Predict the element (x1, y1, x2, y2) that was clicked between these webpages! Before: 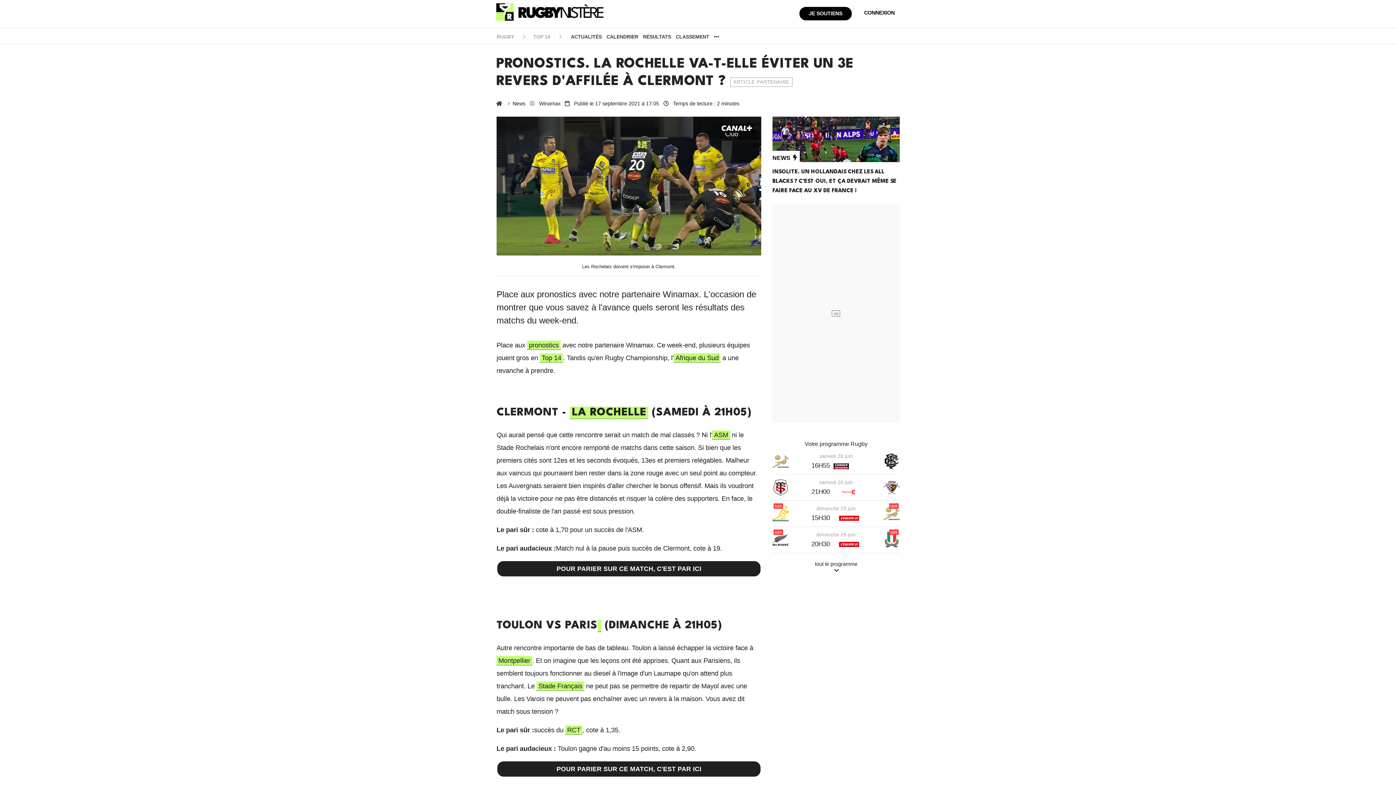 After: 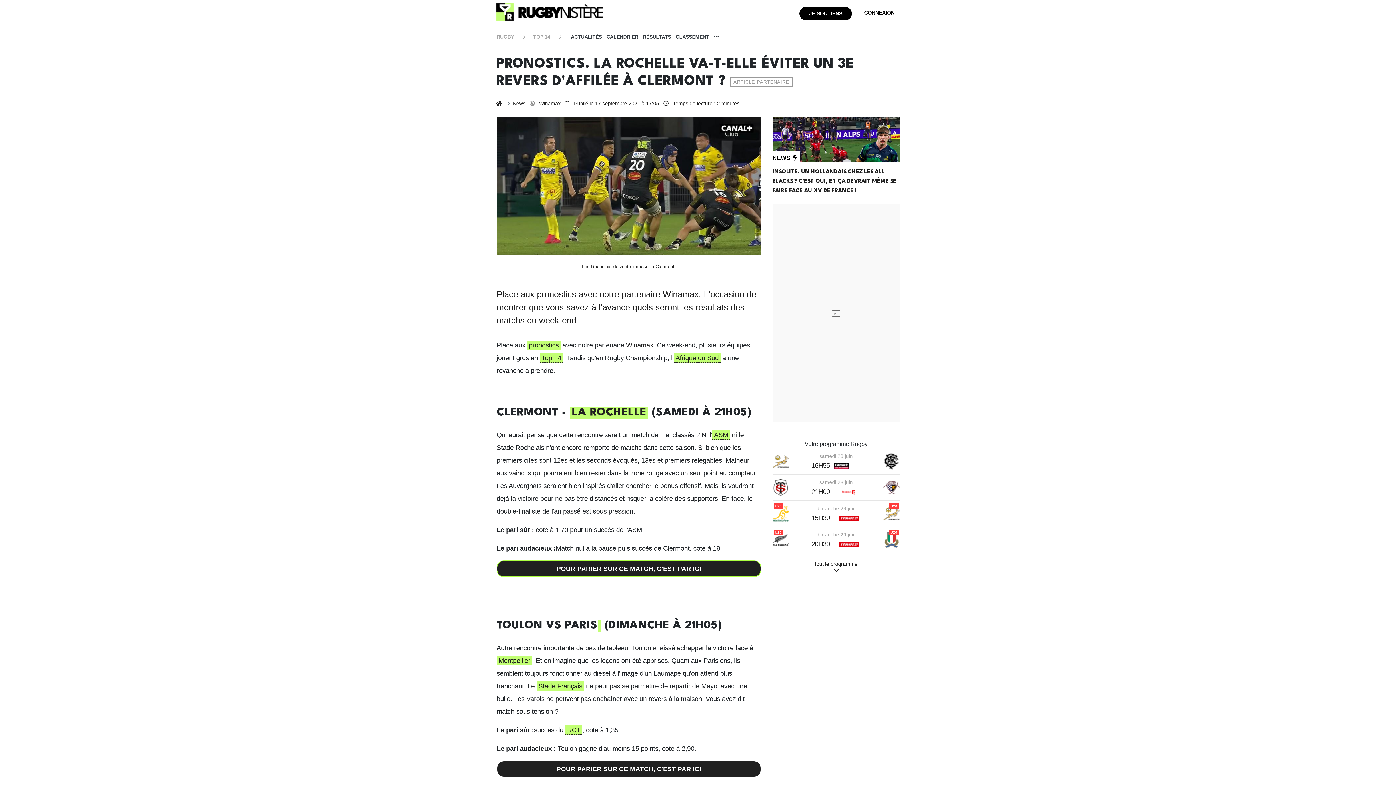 Action: label: POUR PARIER SUR CE MATCH, C'EST PAR ICI bbox: (496, 558, 761, 575)